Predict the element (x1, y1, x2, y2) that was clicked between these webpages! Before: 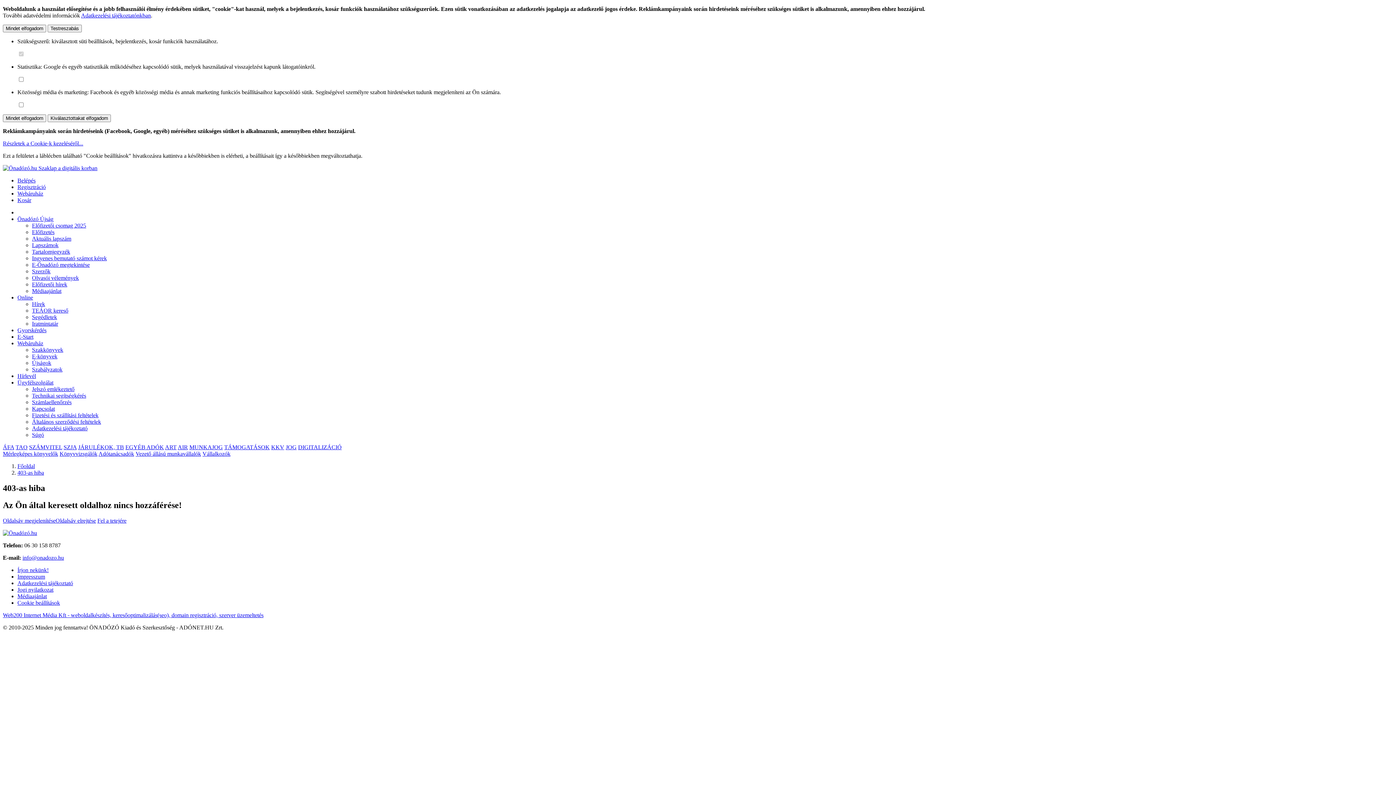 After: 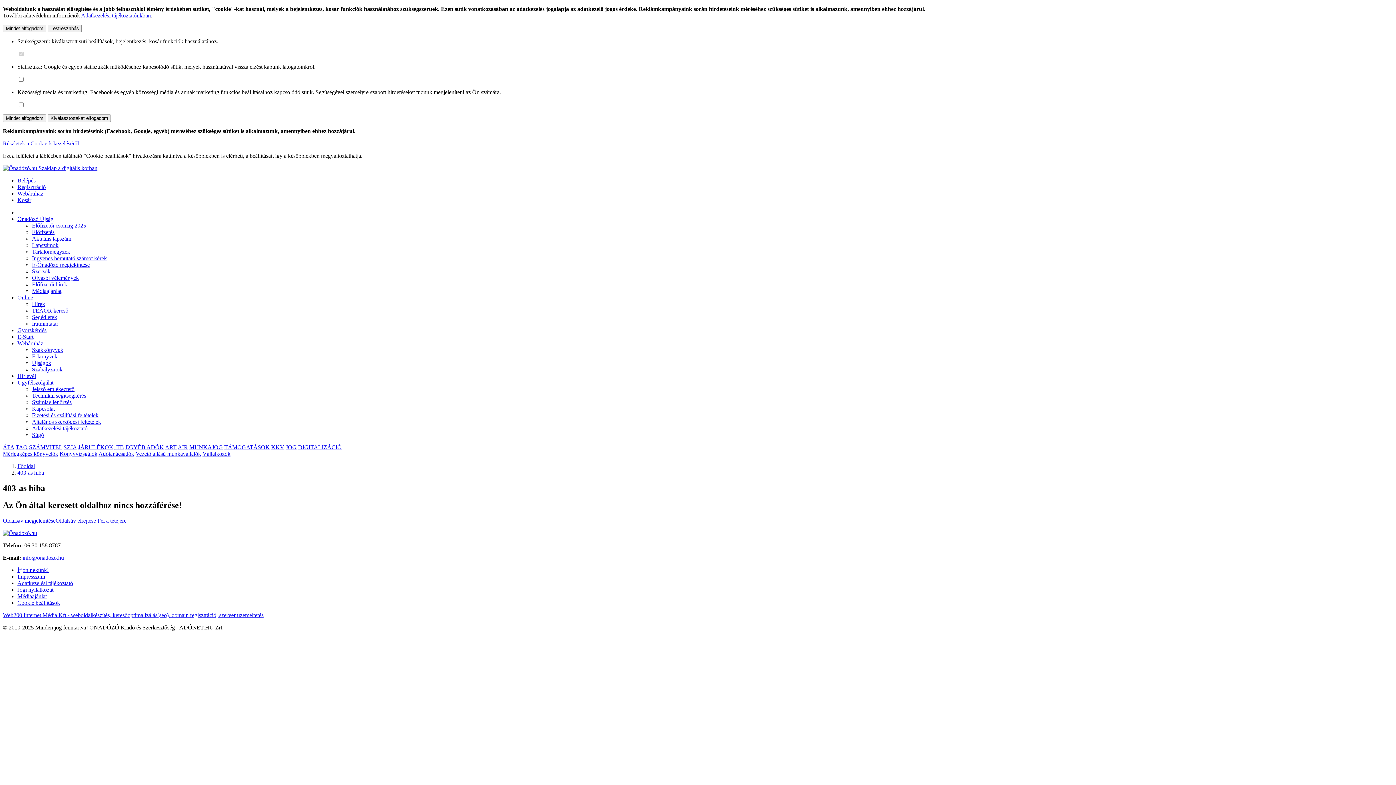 Action: bbox: (81, 12, 150, 18) label: Adatkezelési tájékoztatónkban